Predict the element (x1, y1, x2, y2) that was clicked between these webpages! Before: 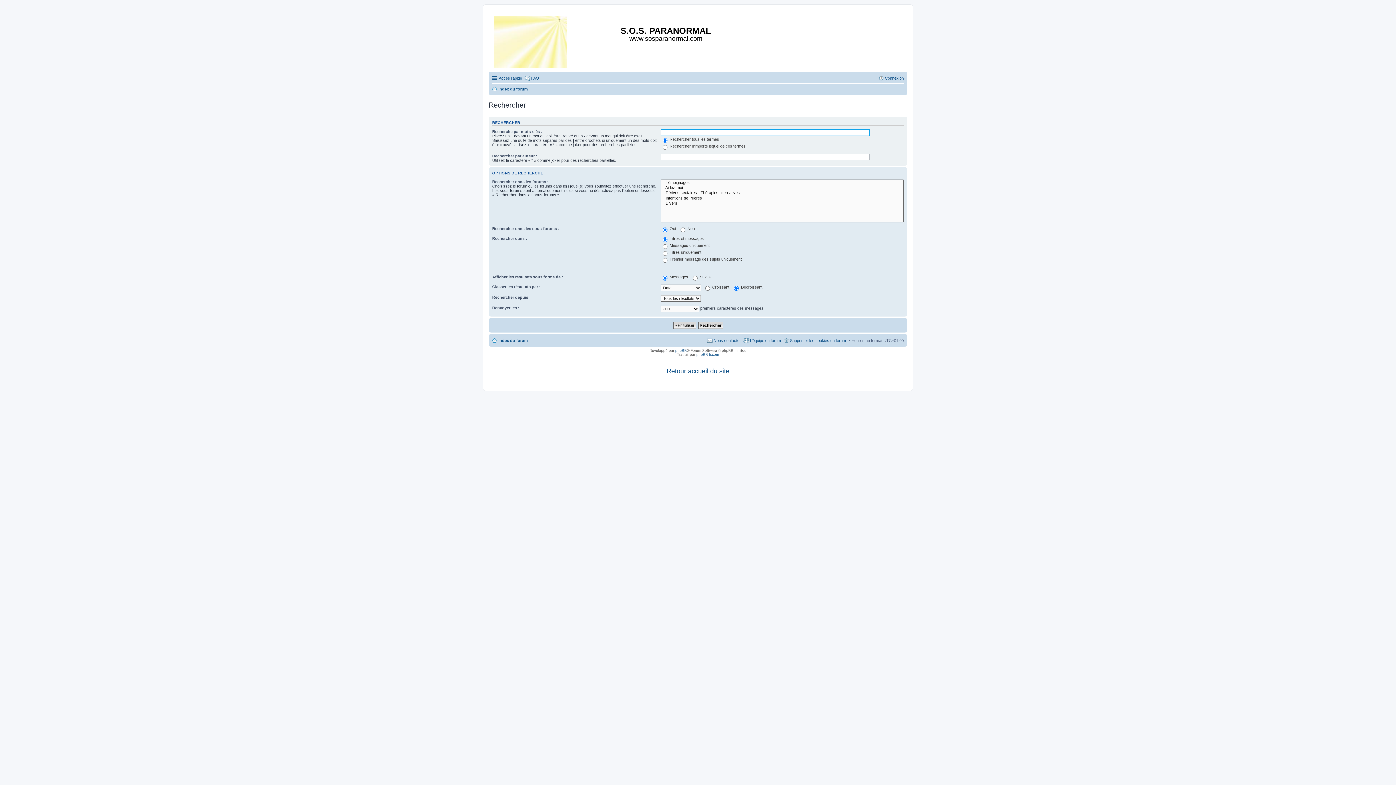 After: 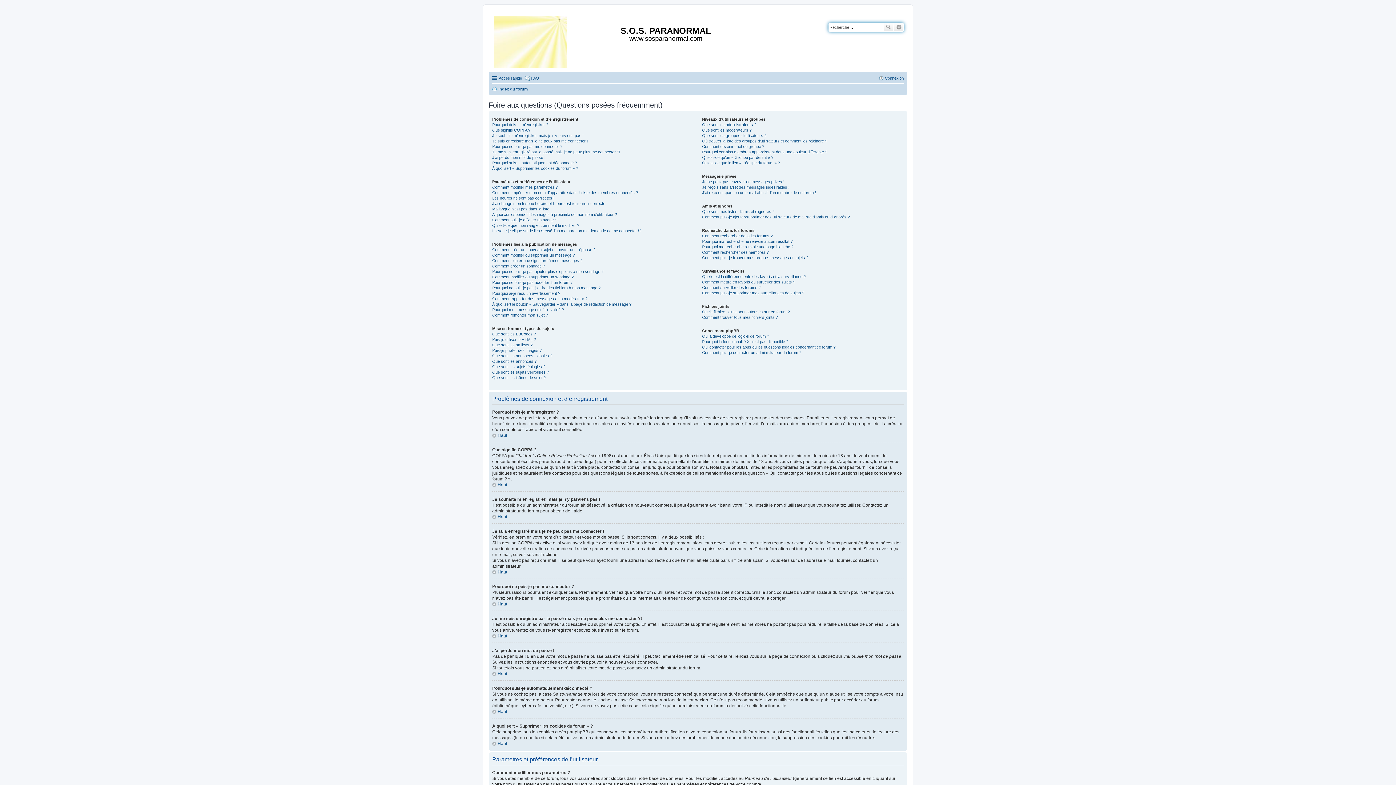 Action: bbox: (524, 73, 539, 82) label: FAQ